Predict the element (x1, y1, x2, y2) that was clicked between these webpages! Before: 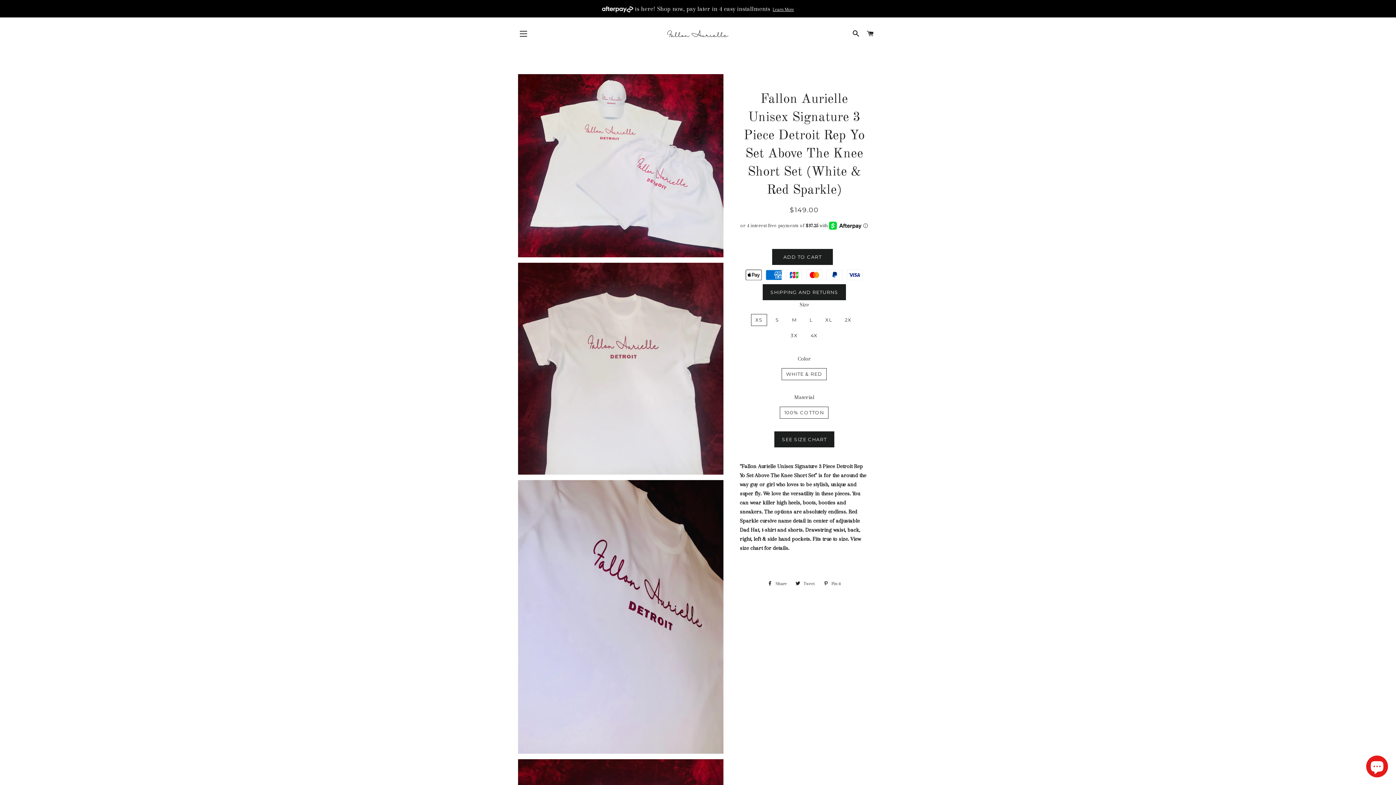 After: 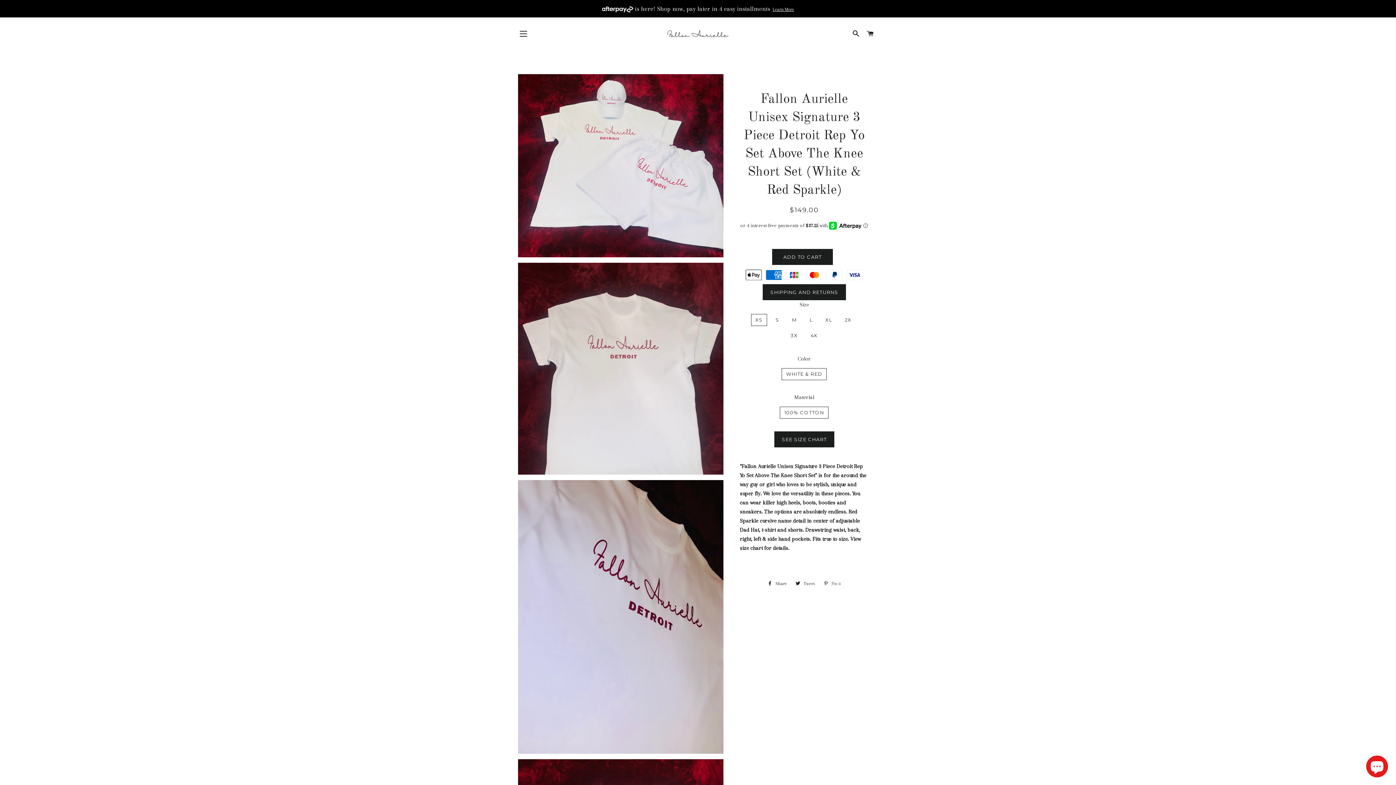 Action: label:  Pin it
Pin on Pinterest bbox: (820, 578, 844, 589)